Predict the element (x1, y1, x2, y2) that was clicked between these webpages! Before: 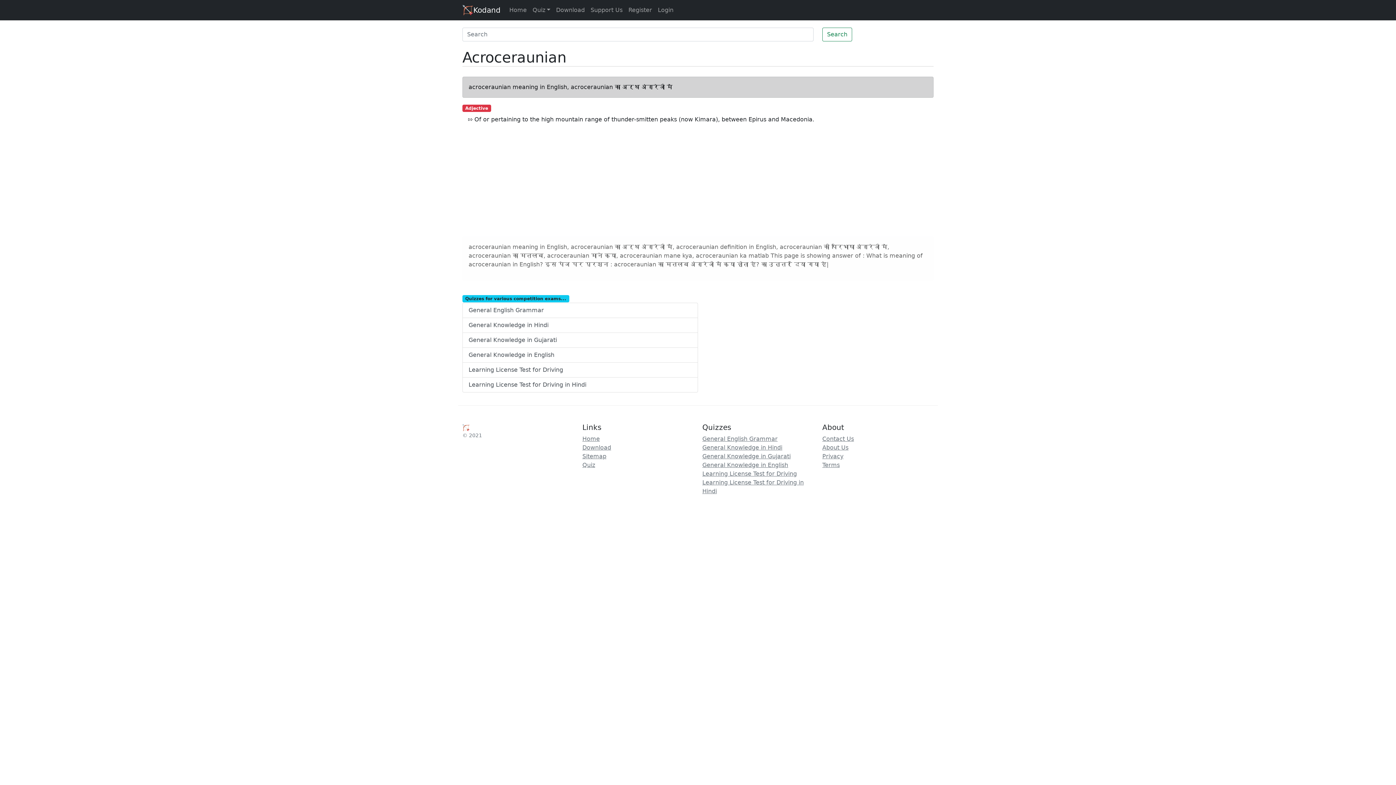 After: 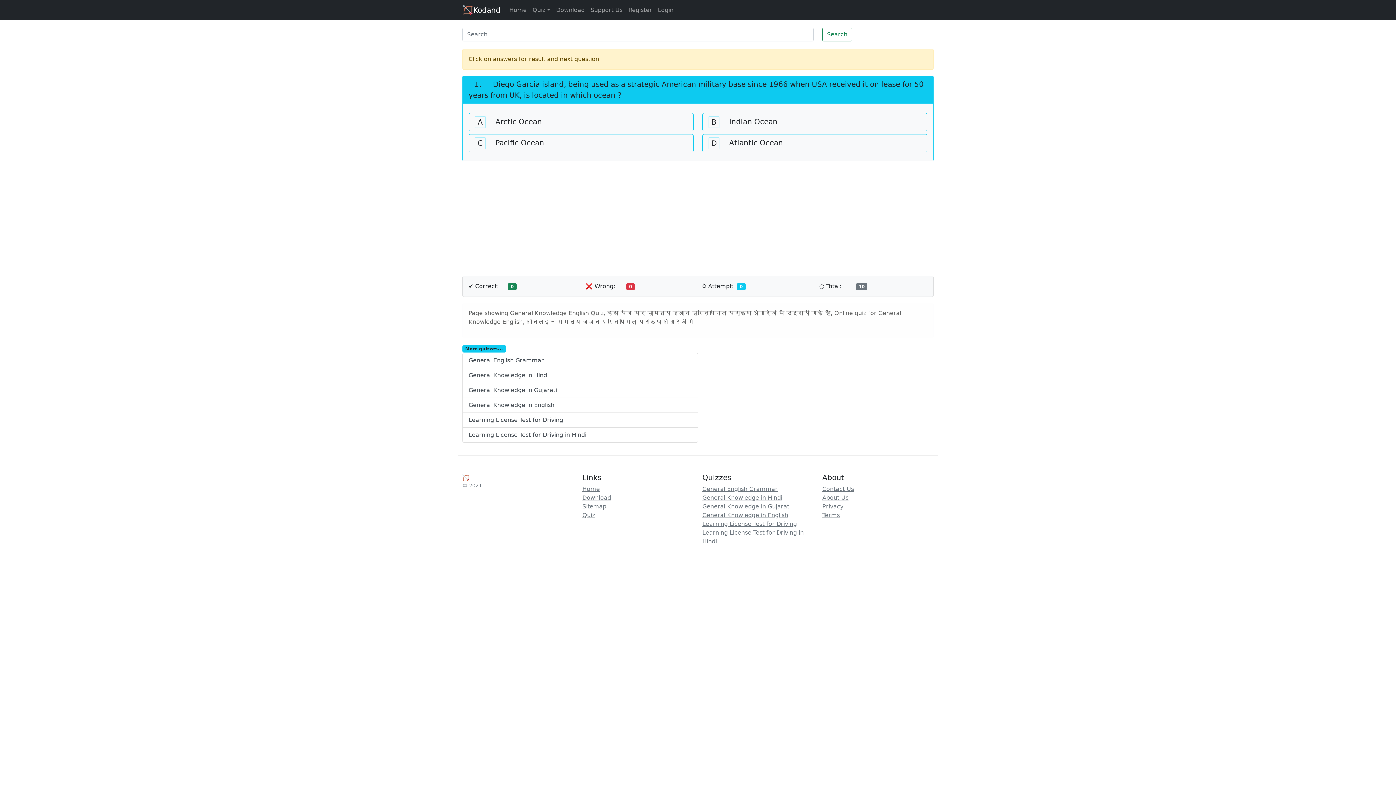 Action: bbox: (462, 348, 698, 362) label: General Knowledge in English